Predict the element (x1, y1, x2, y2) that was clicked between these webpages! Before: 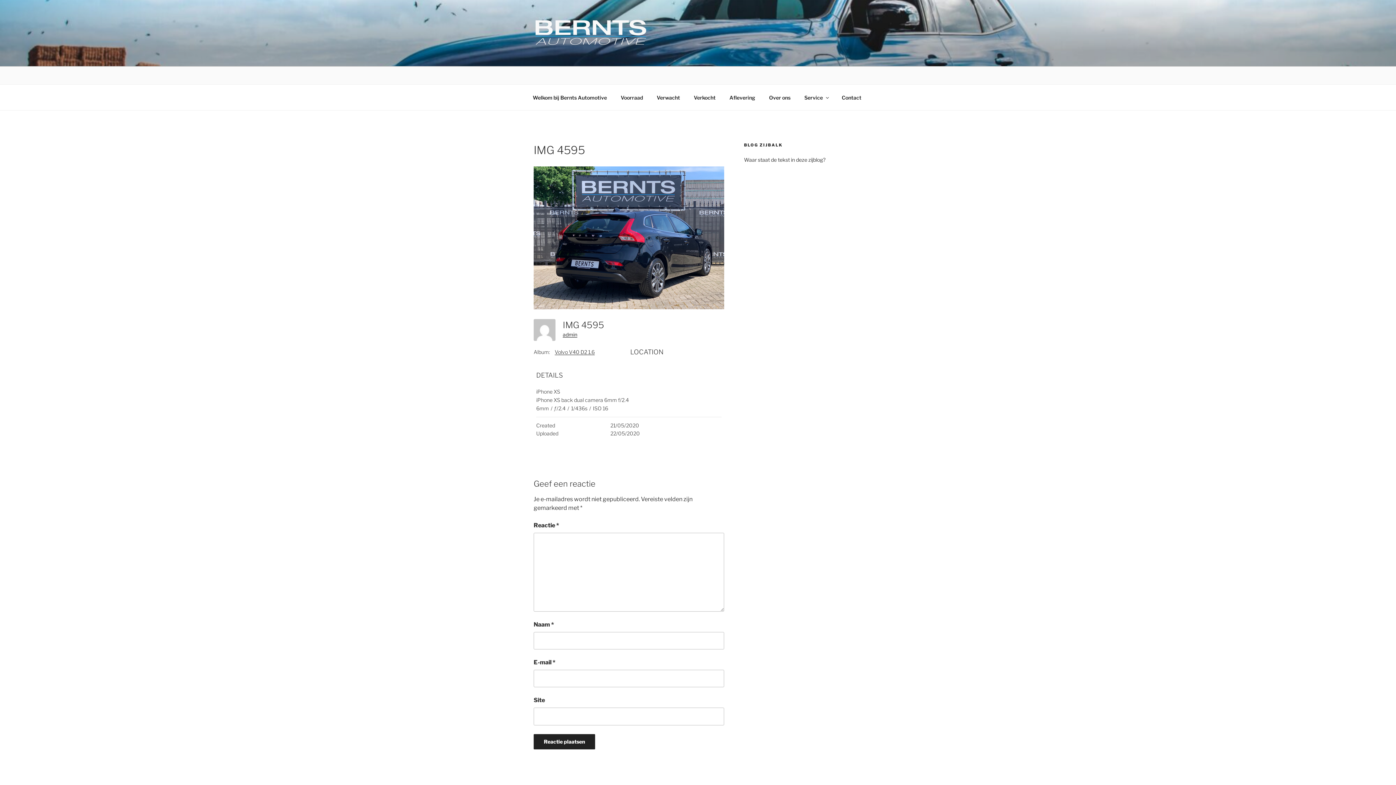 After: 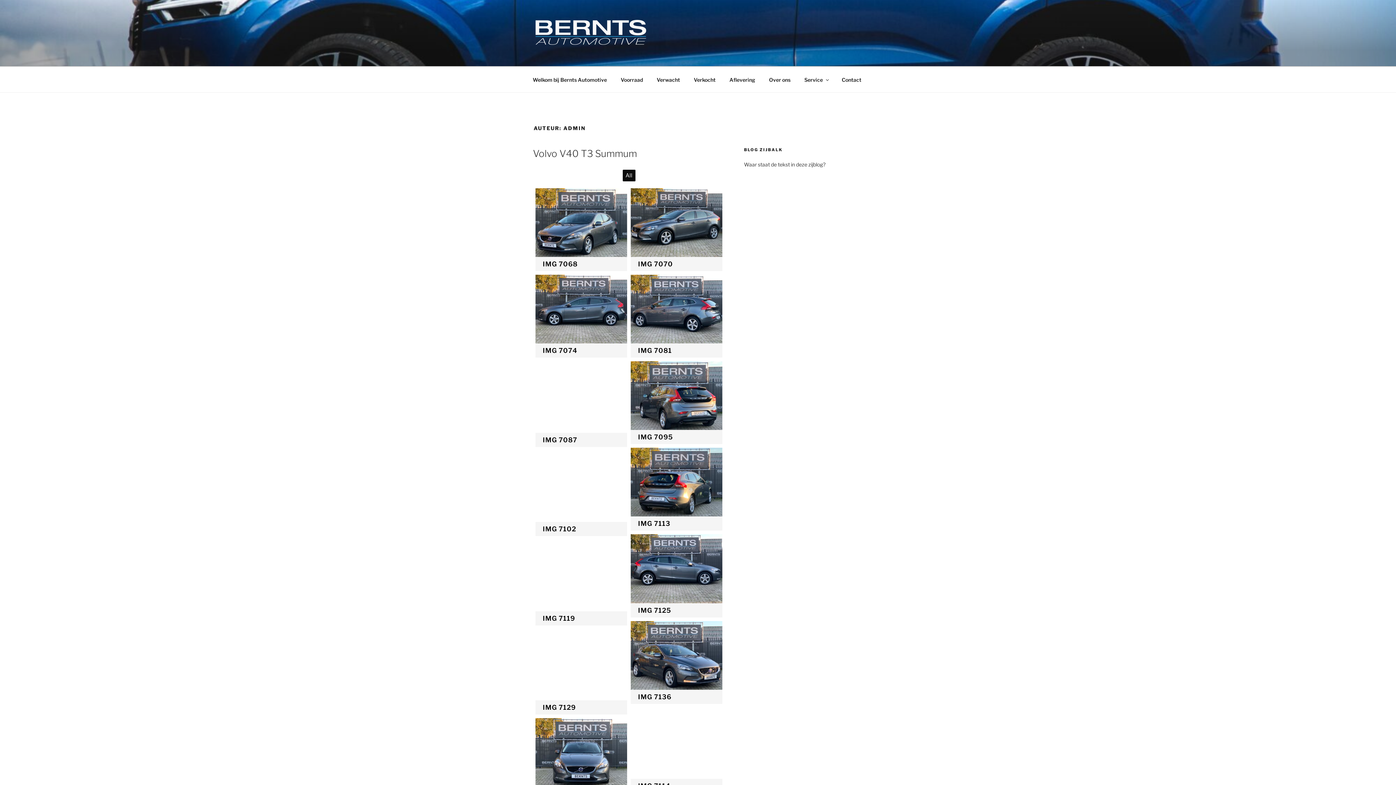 Action: bbox: (562, 331, 577, 337) label: admin